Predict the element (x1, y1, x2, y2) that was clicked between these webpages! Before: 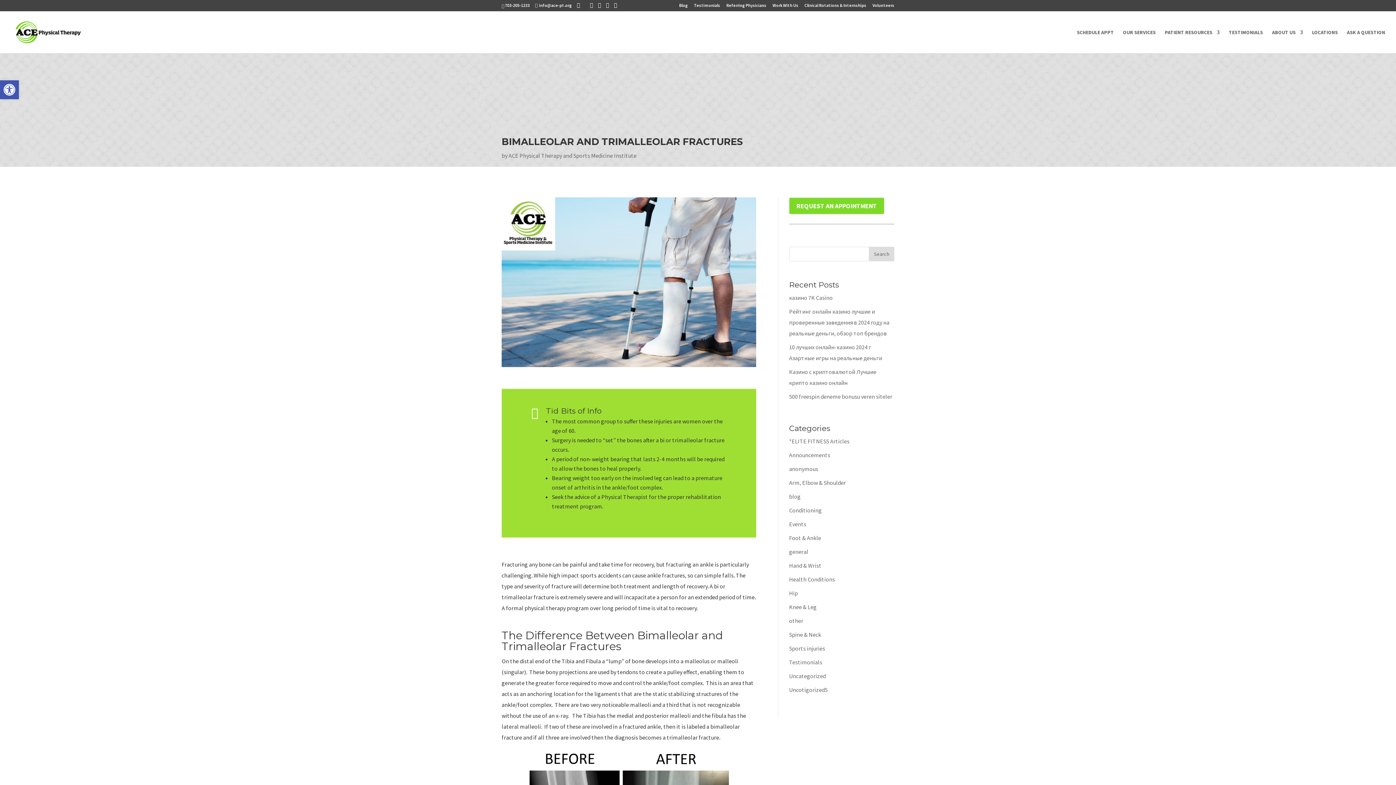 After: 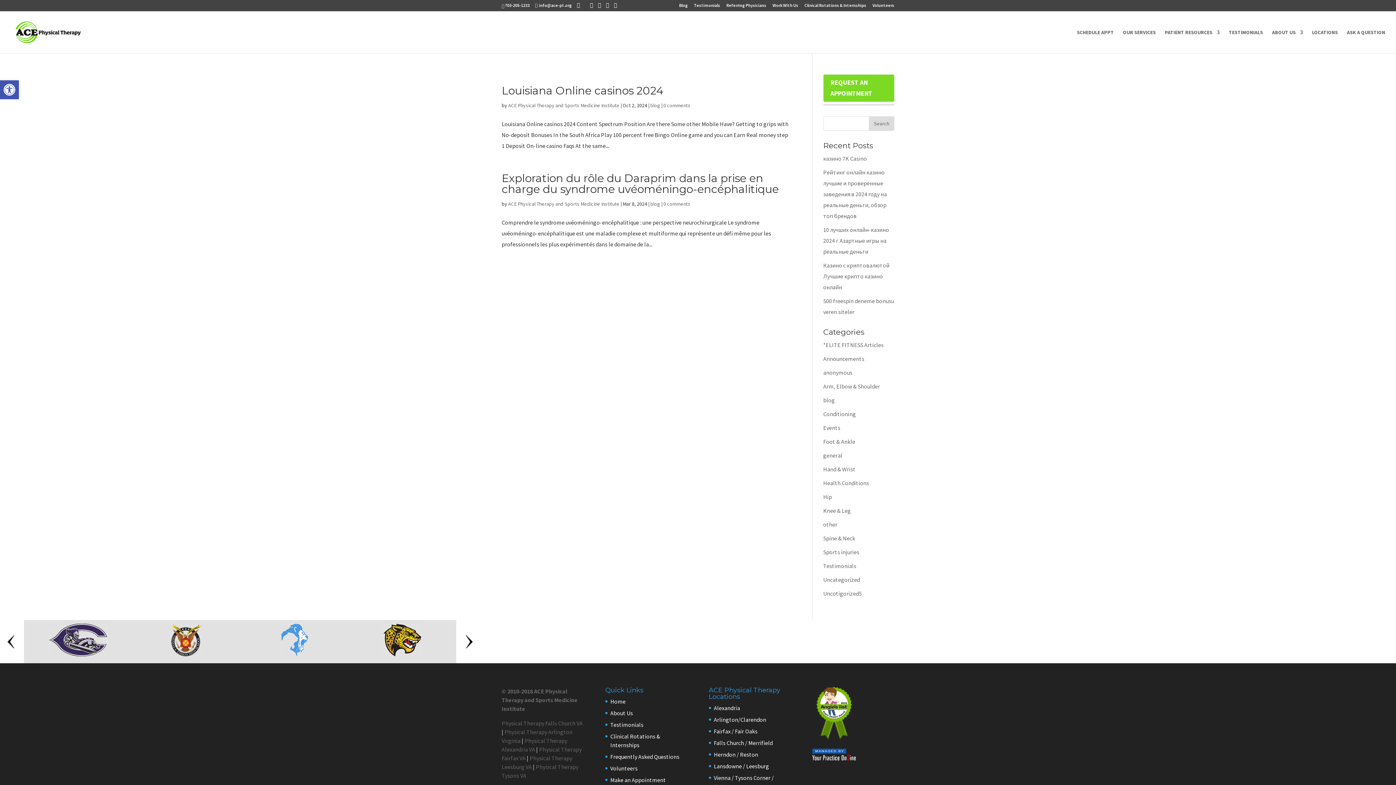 Action: label: blog bbox: (789, 492, 800, 500)